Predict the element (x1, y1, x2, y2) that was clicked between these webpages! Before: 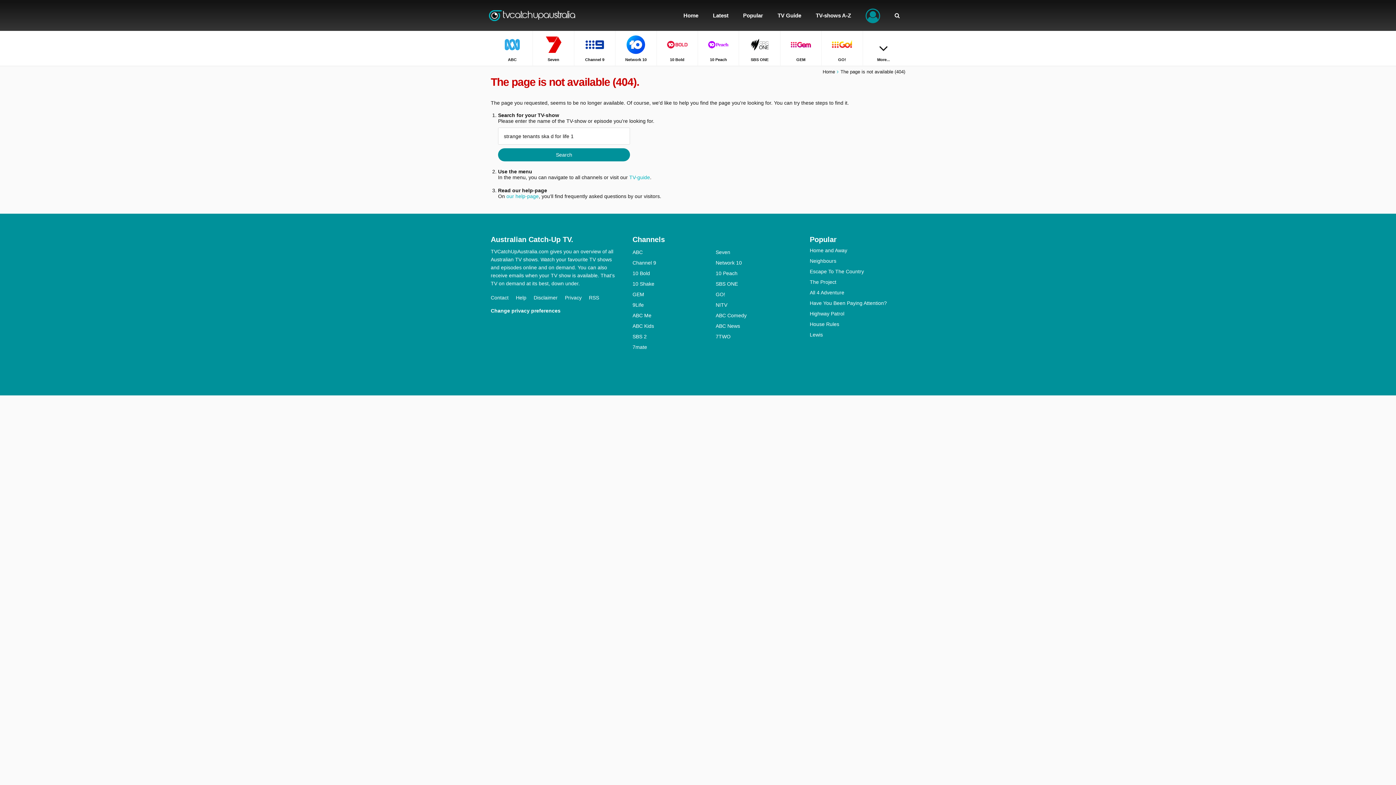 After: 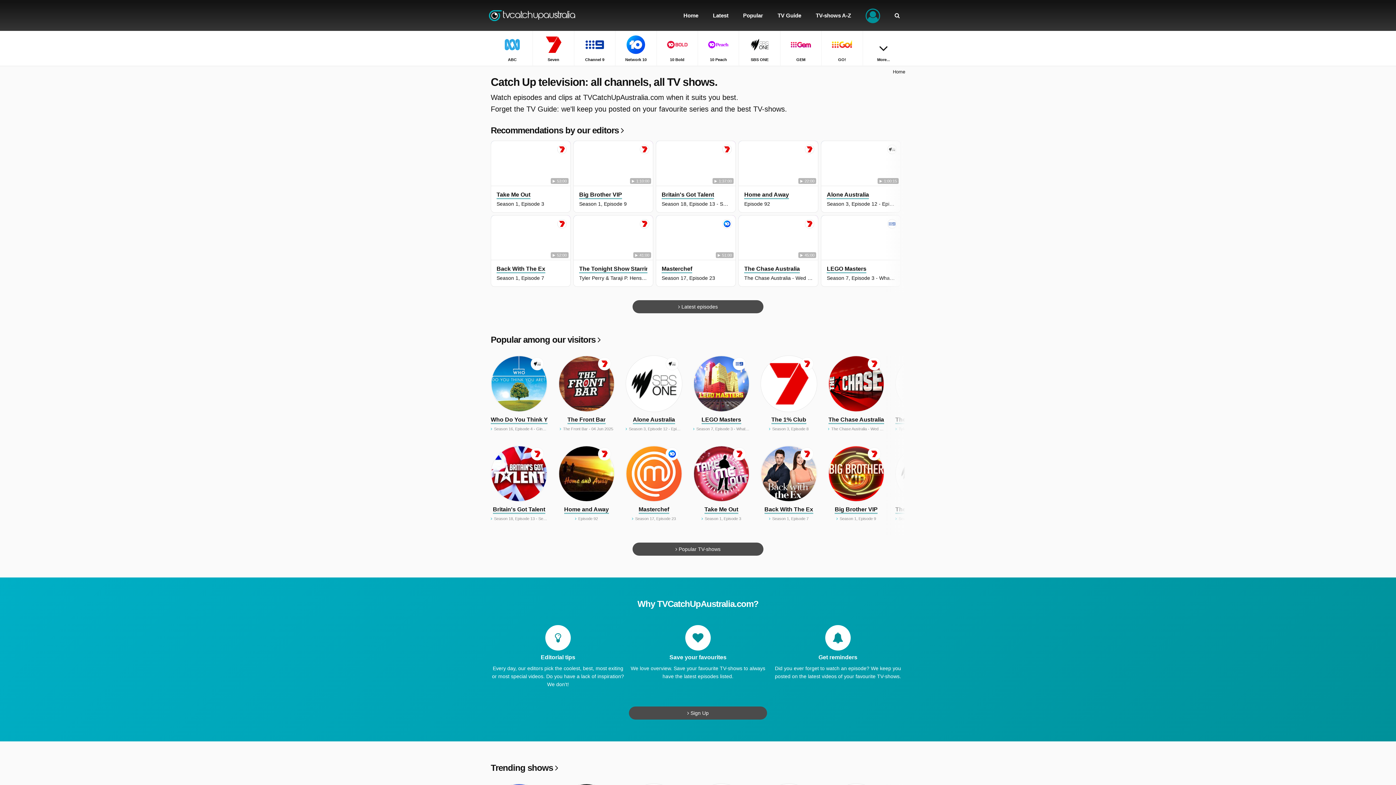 Action: label: Home bbox: (822, 69, 835, 74)